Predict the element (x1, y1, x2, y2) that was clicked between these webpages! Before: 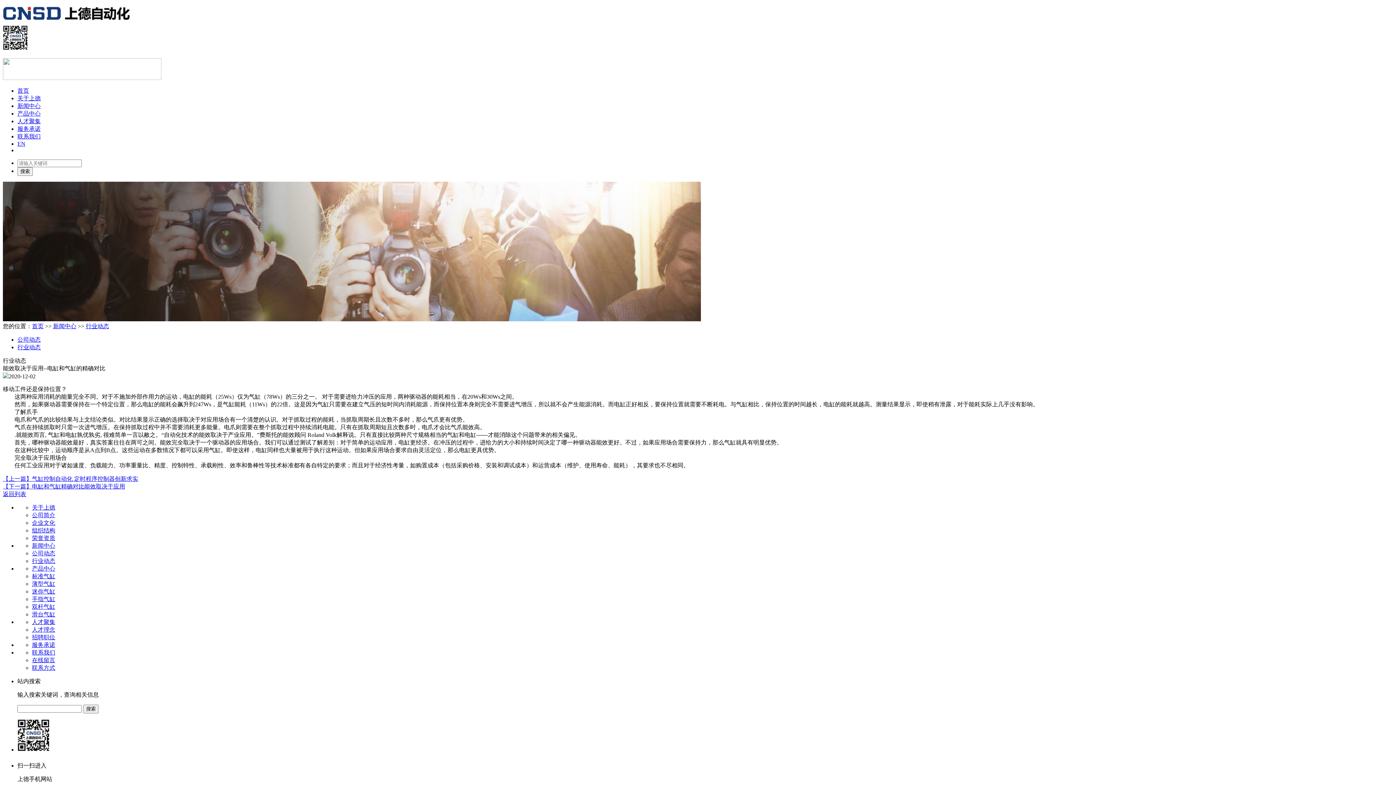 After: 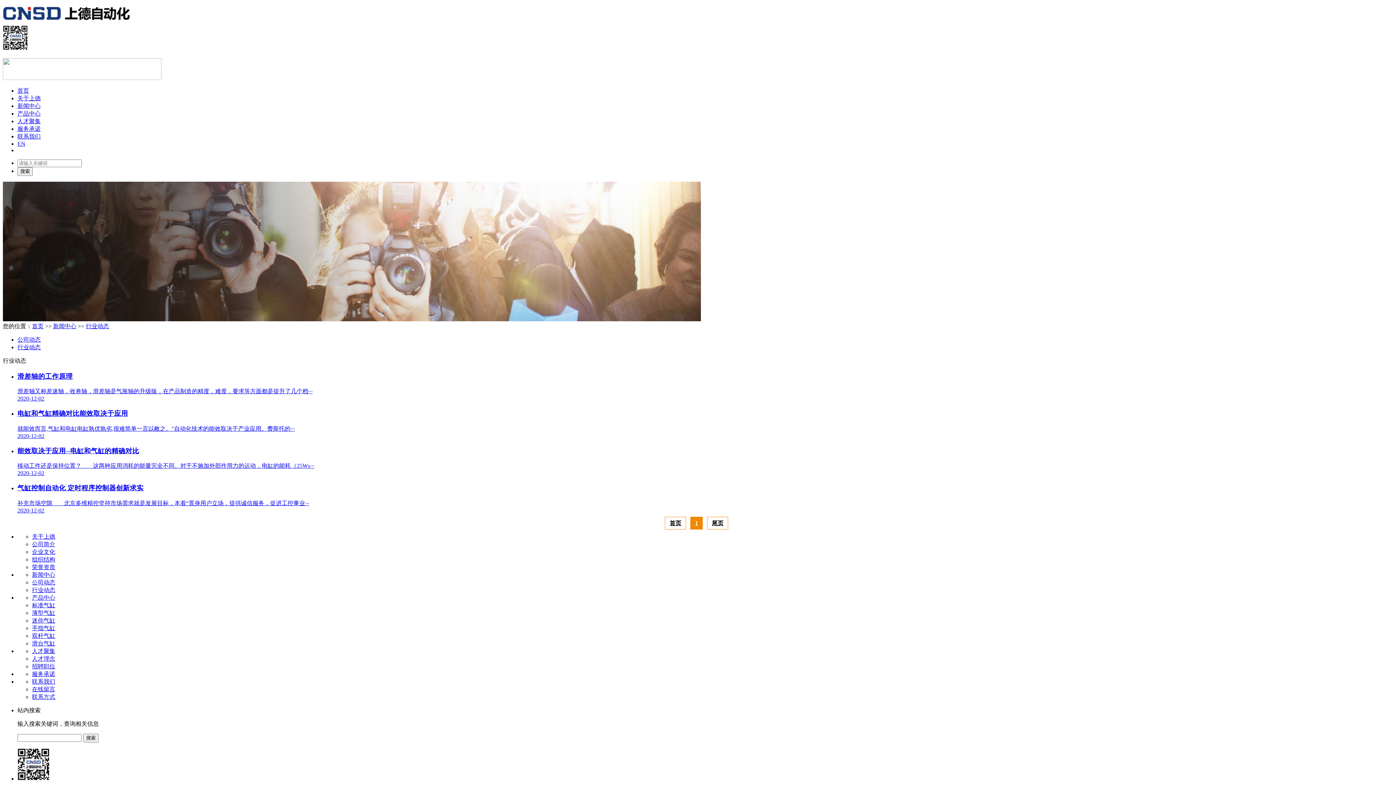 Action: label: 行业动态 bbox: (32, 558, 55, 564)